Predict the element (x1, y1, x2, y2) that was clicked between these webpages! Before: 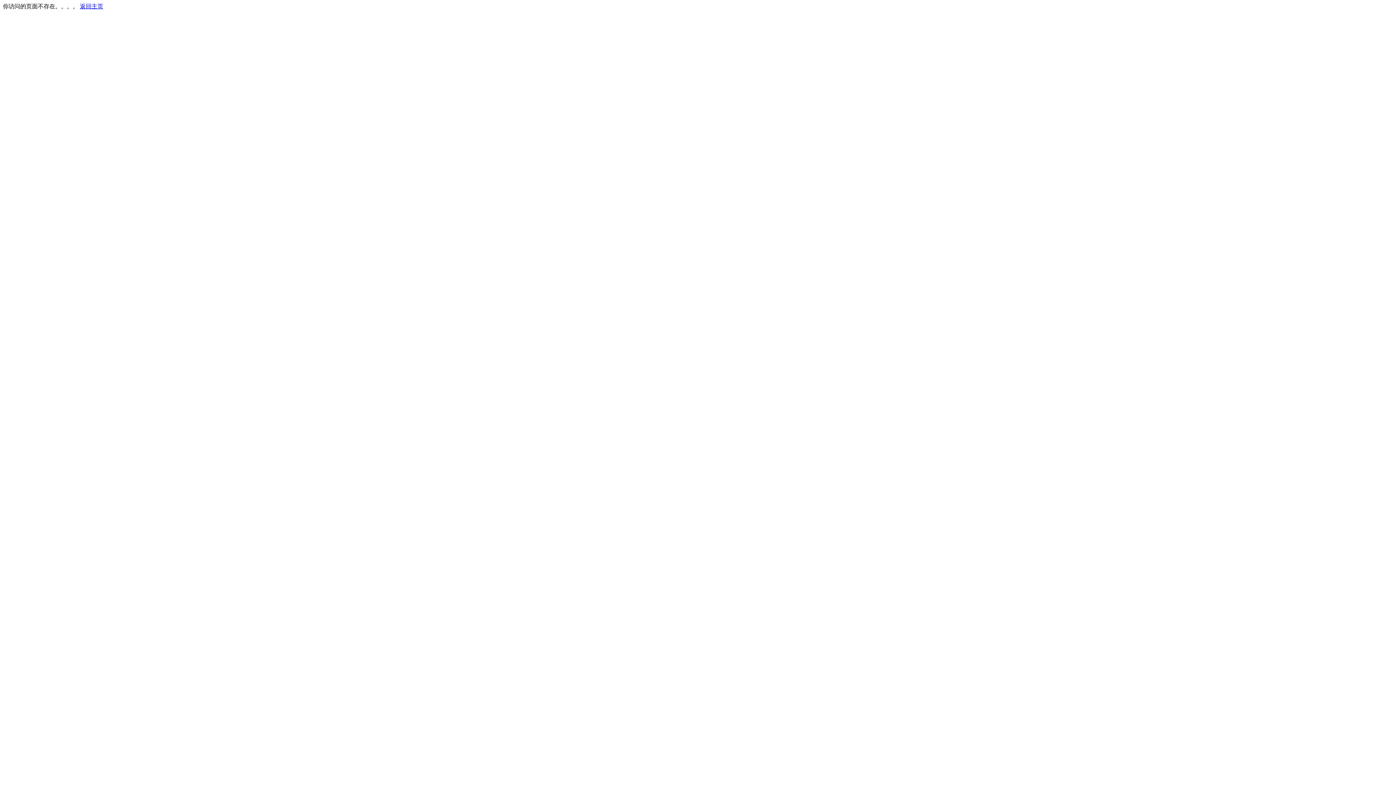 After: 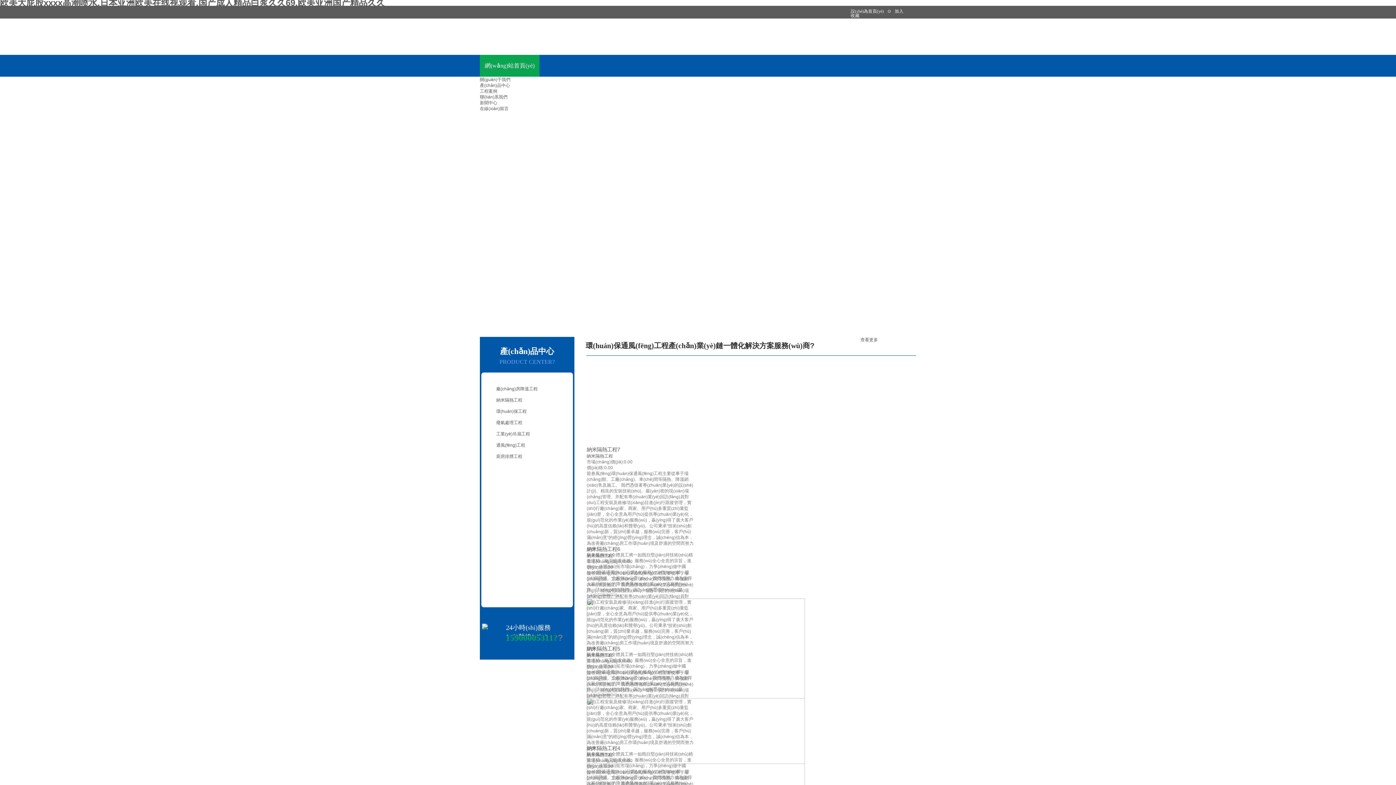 Action: bbox: (80, 3, 103, 9) label: 返回主页